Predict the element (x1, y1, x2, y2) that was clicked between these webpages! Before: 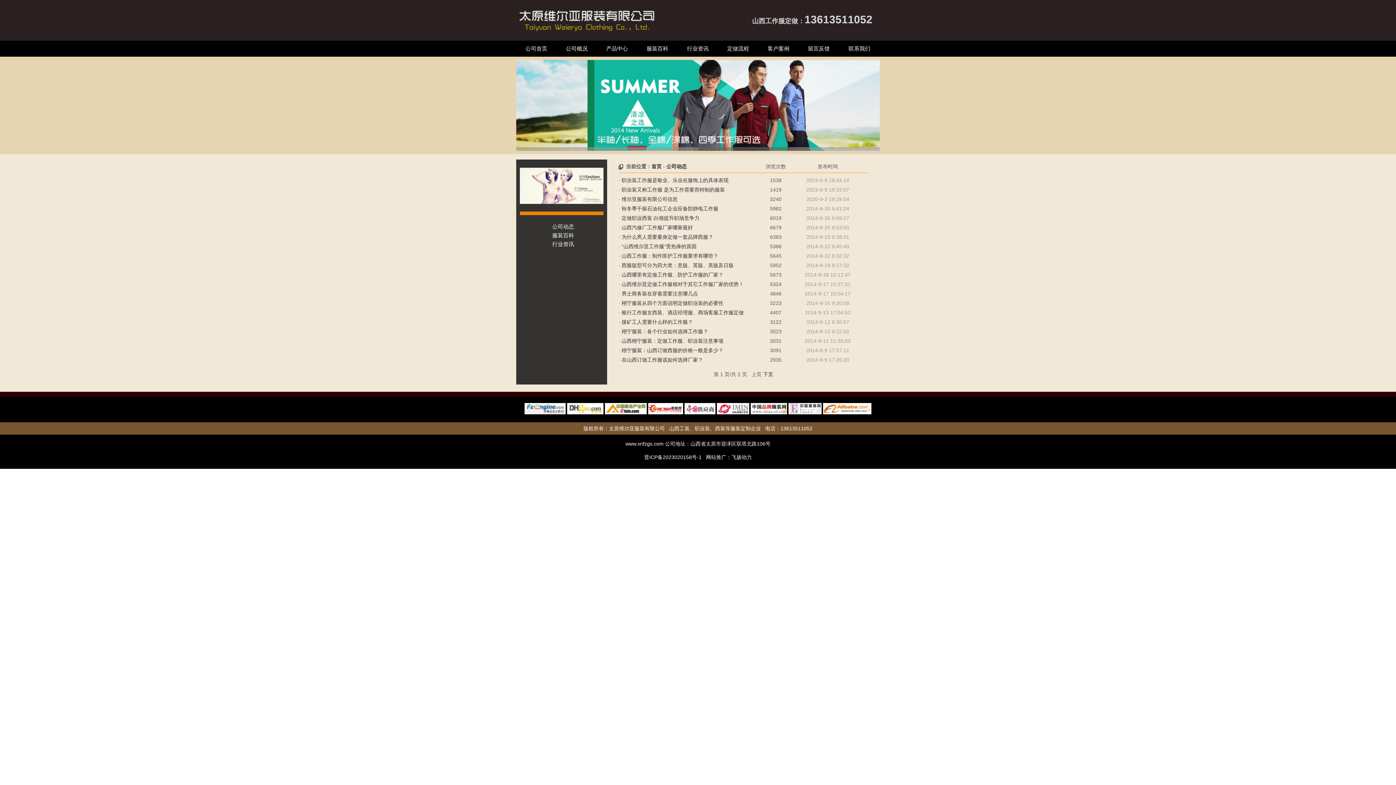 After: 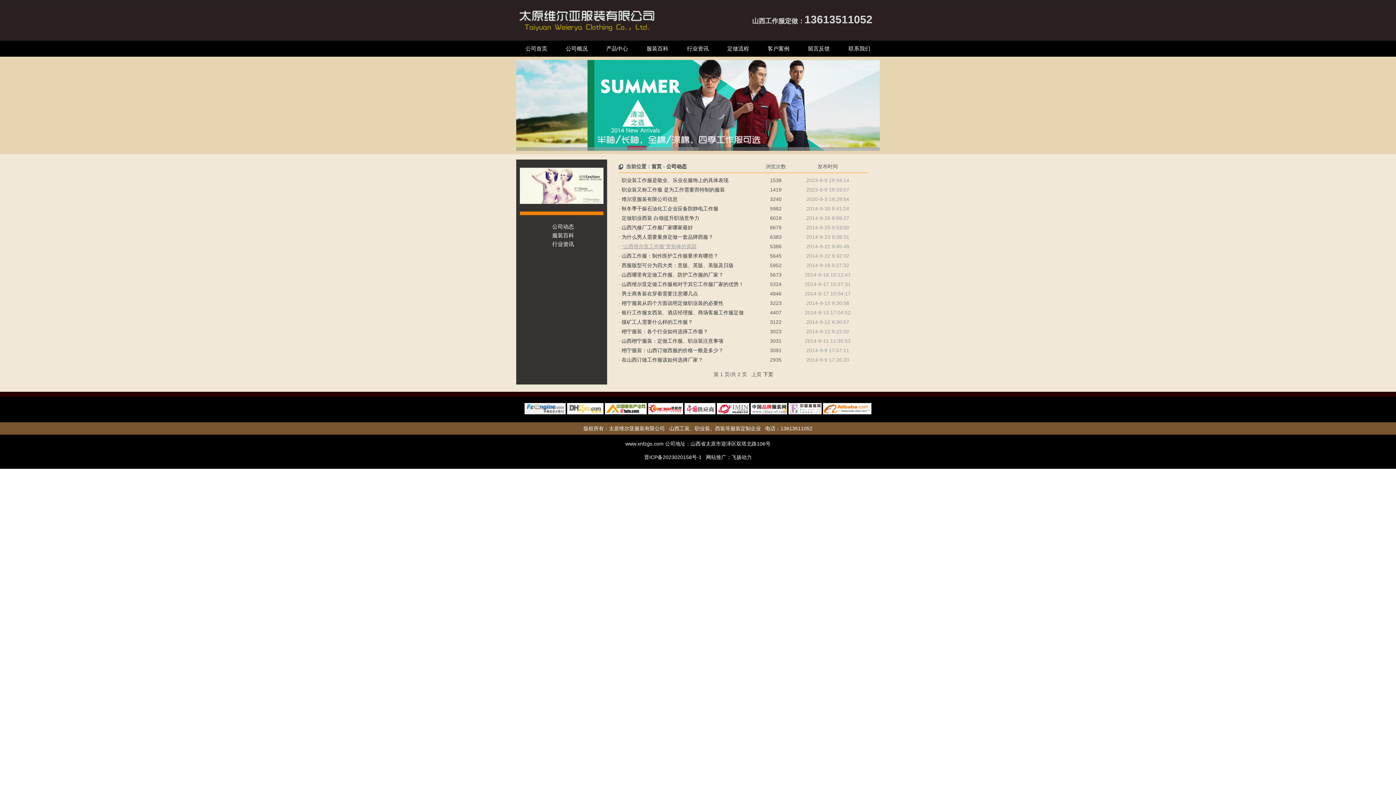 Action: bbox: (621, 243, 696, 249) label: “山西维尔亚工作服”受热捧的原因